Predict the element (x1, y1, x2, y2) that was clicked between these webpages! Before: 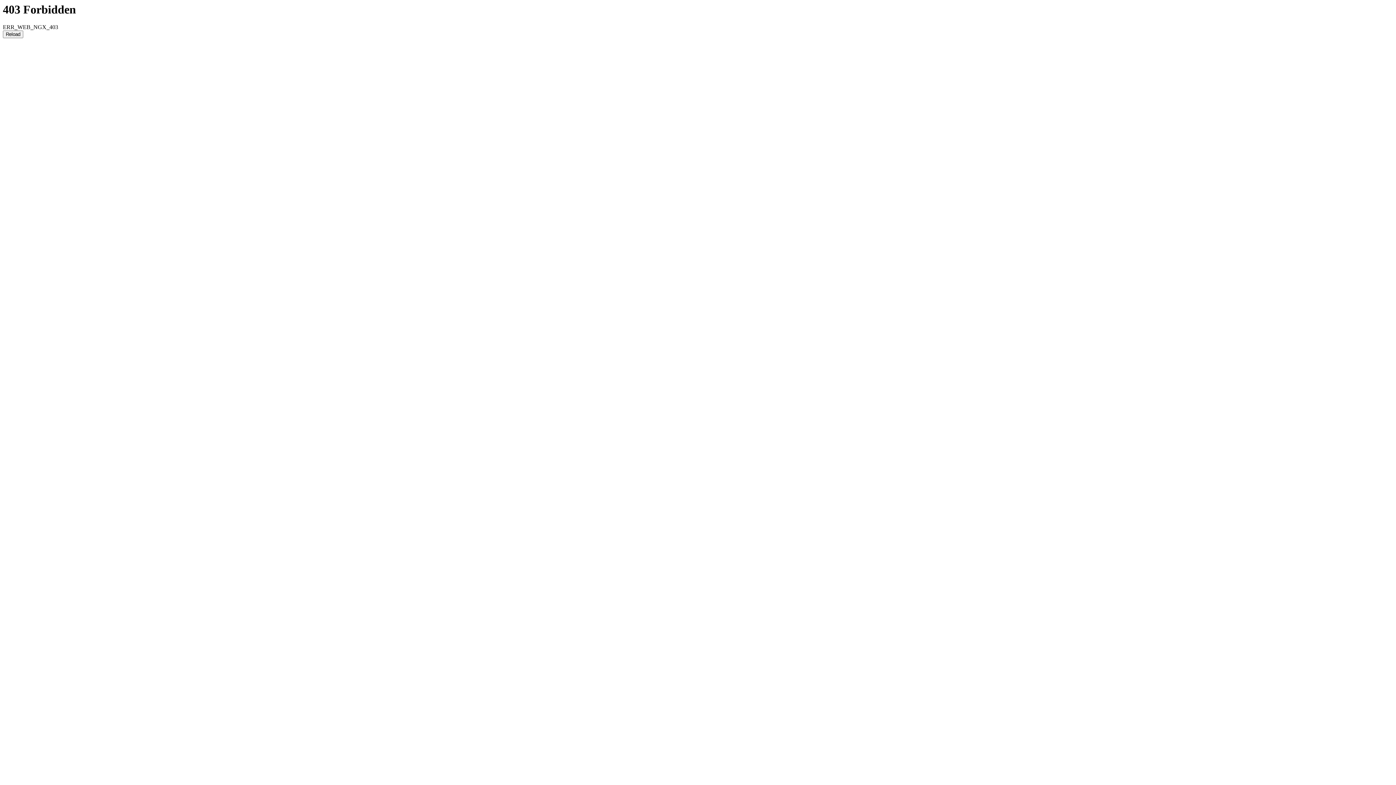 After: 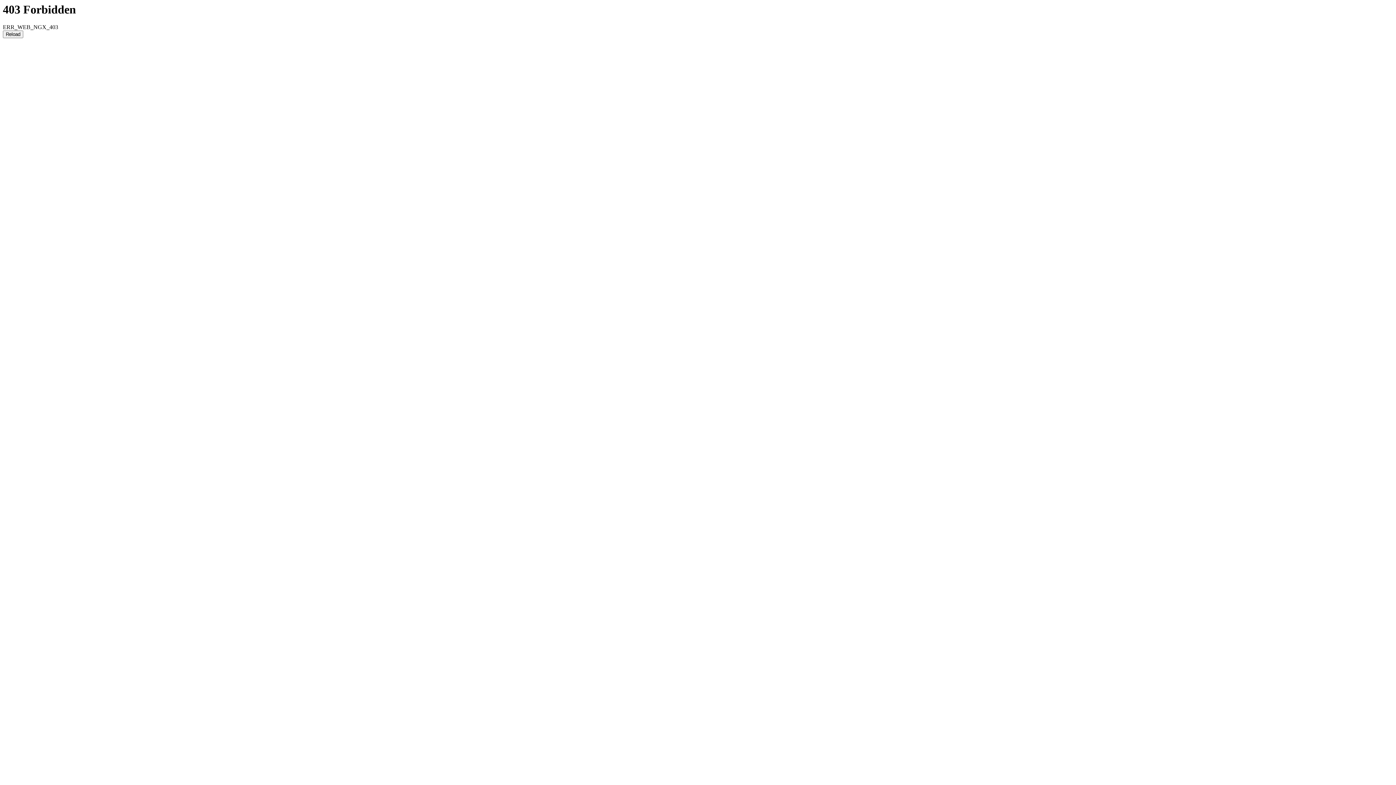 Action: bbox: (2, 30, 23, 38) label: Reload